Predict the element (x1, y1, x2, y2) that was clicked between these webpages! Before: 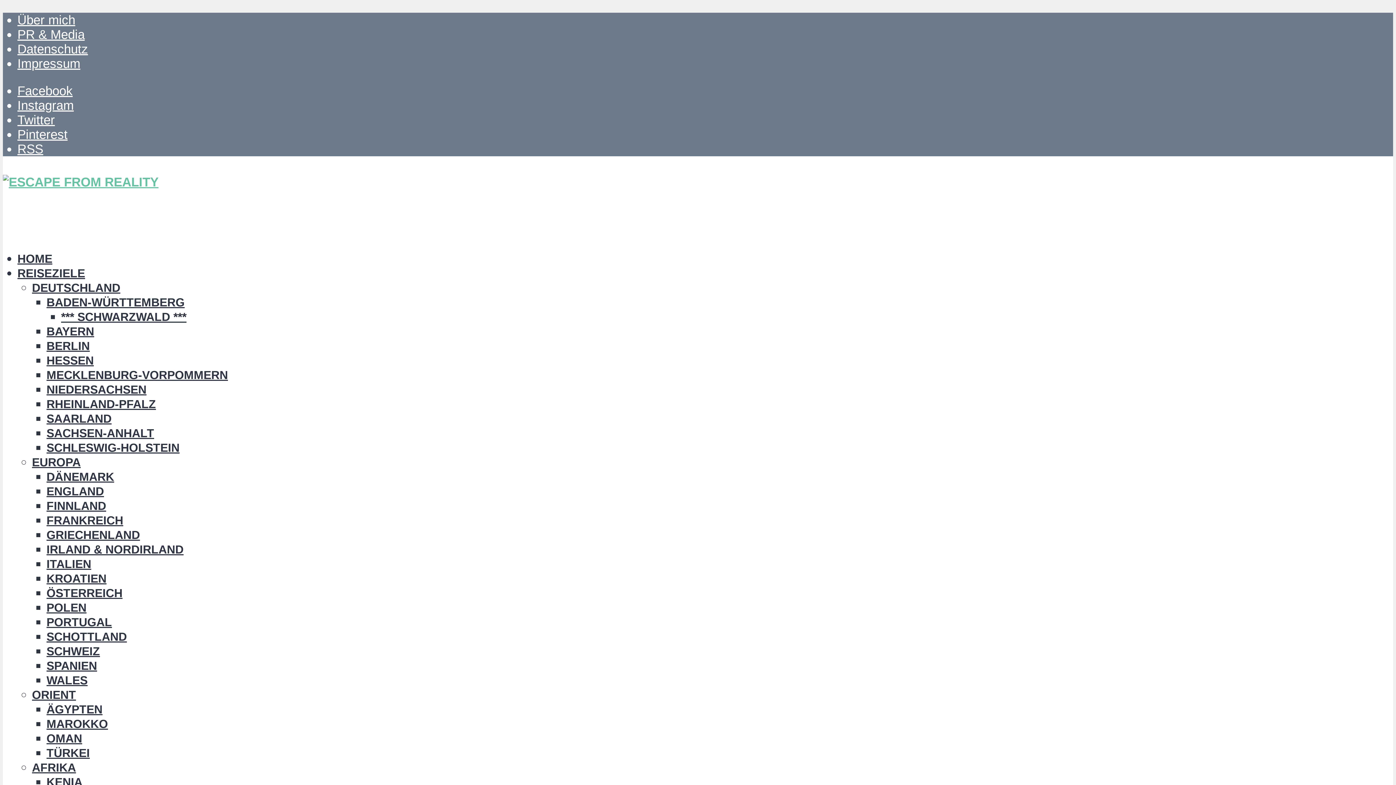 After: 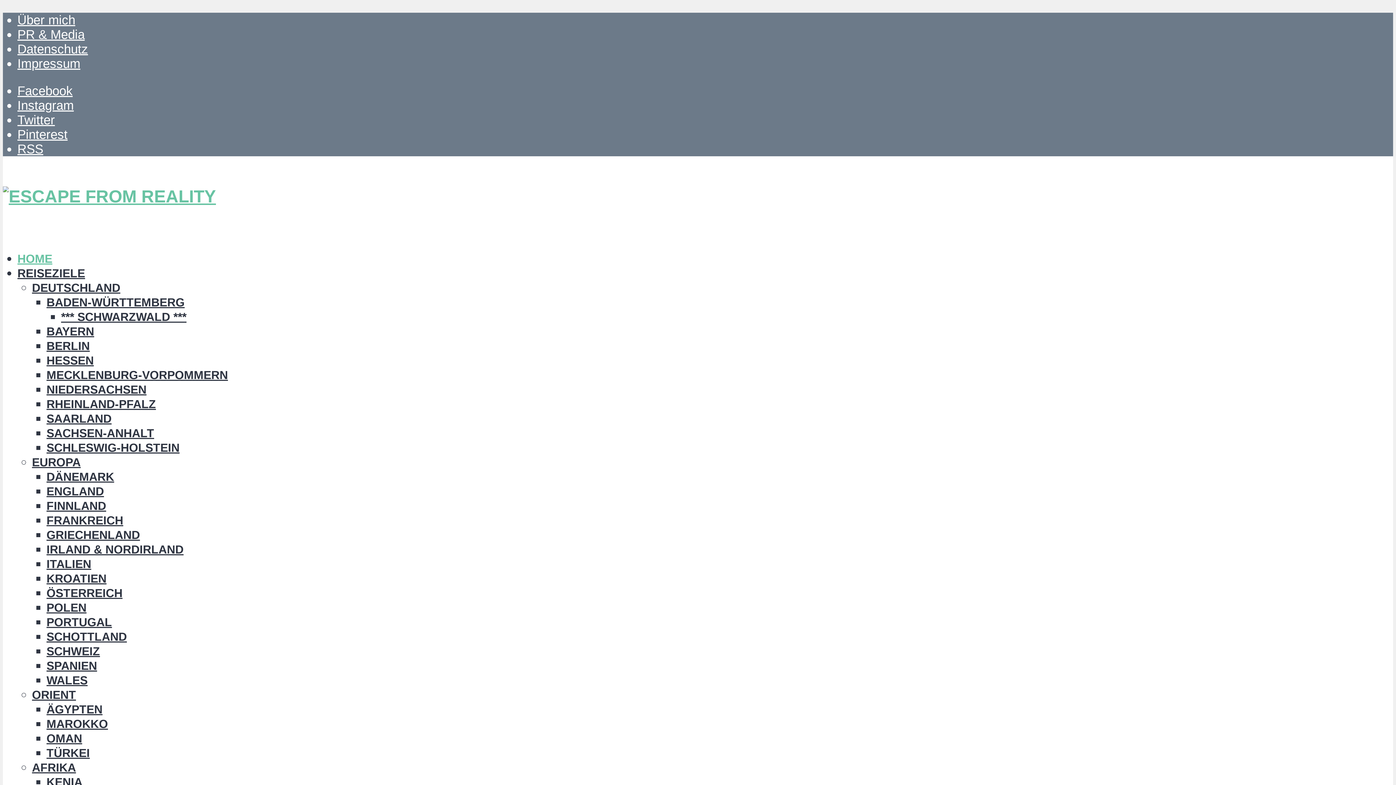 Action: label: HOME bbox: (17, 252, 52, 265)